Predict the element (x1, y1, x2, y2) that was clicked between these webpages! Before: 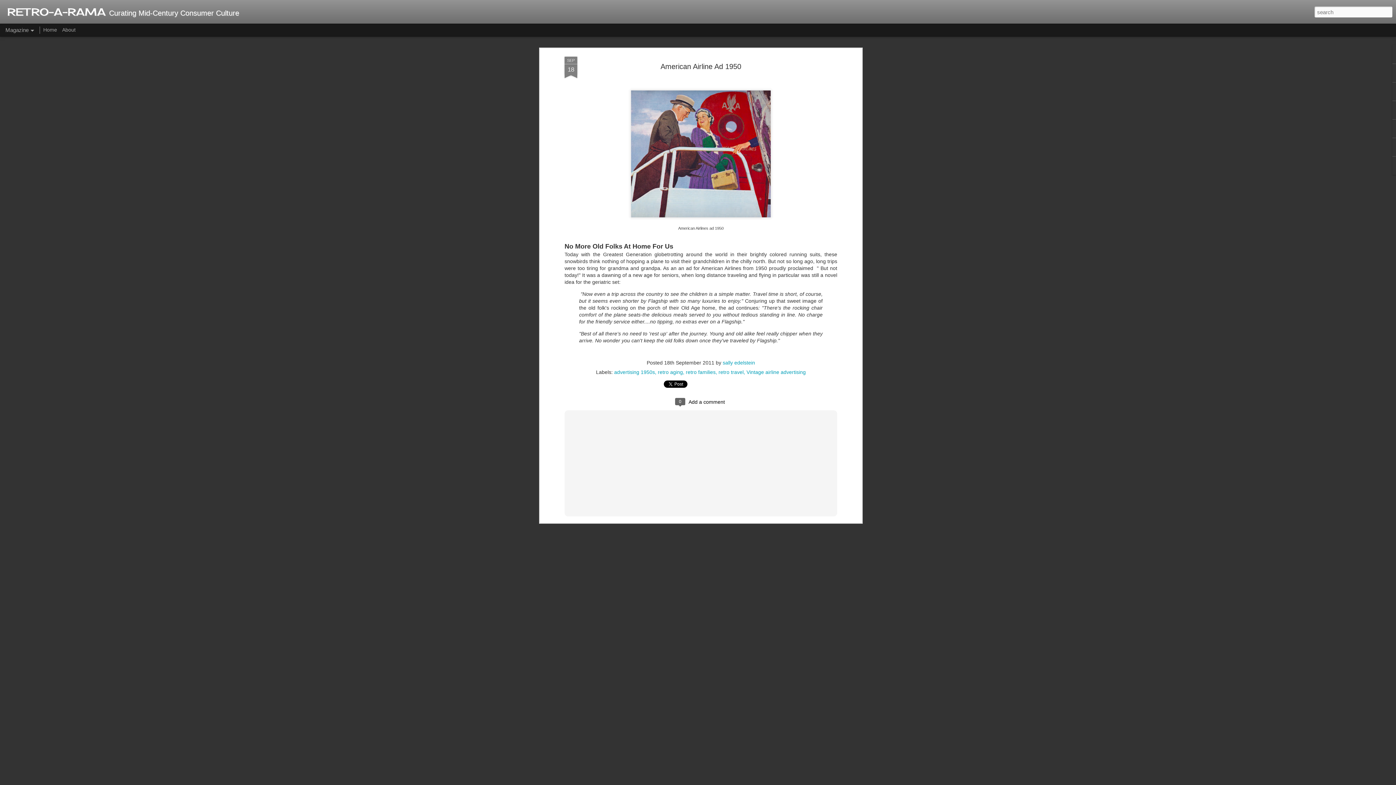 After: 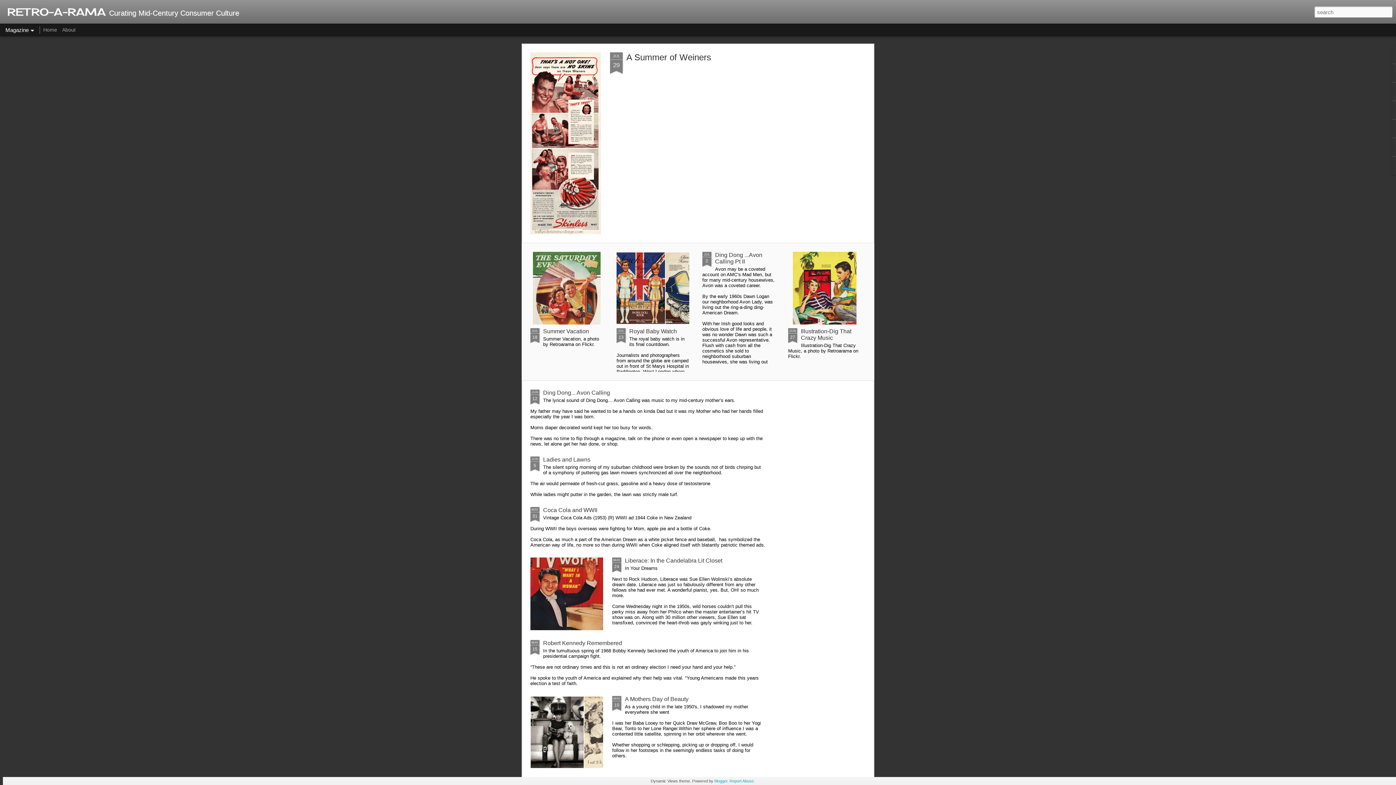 Action: label: RETRO-A-RAMA bbox: (7, 10, 105, 16)